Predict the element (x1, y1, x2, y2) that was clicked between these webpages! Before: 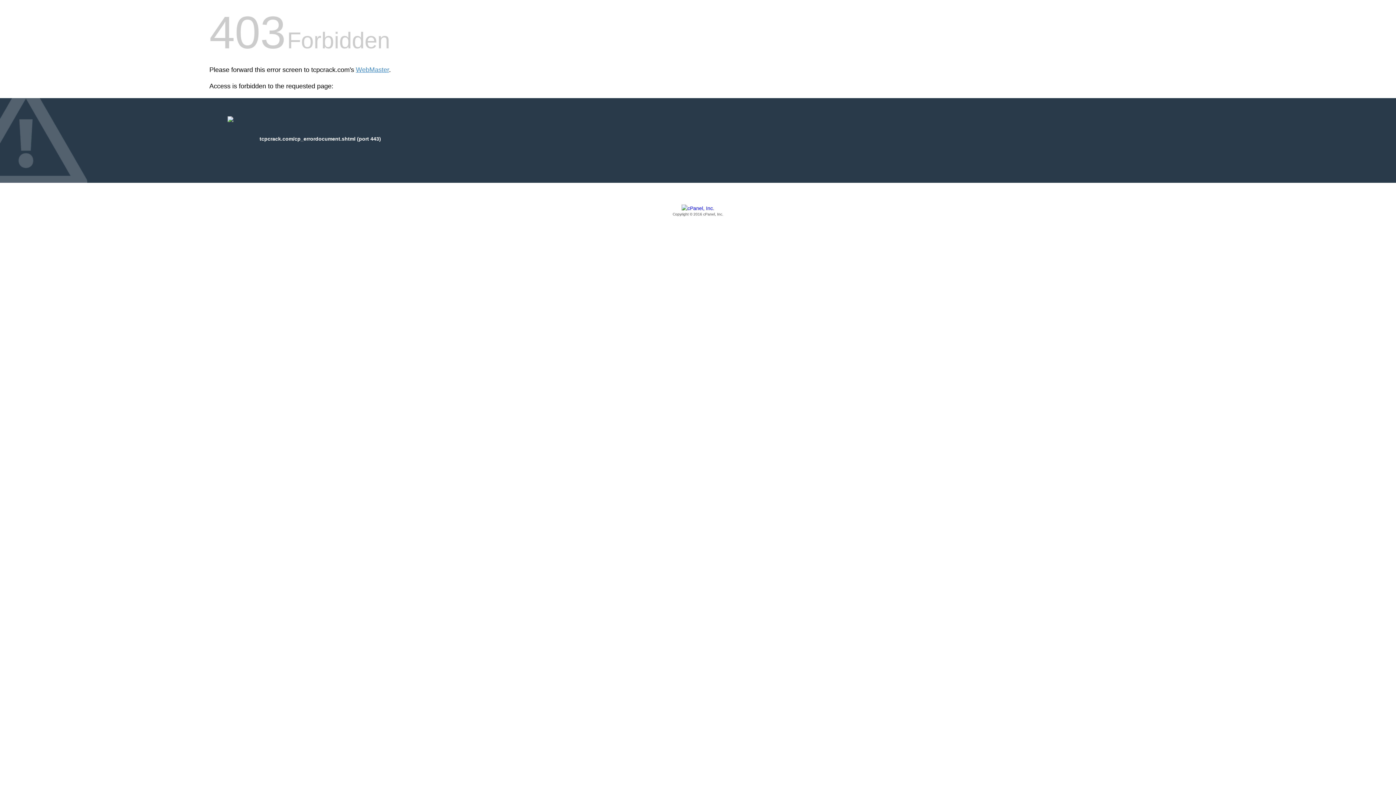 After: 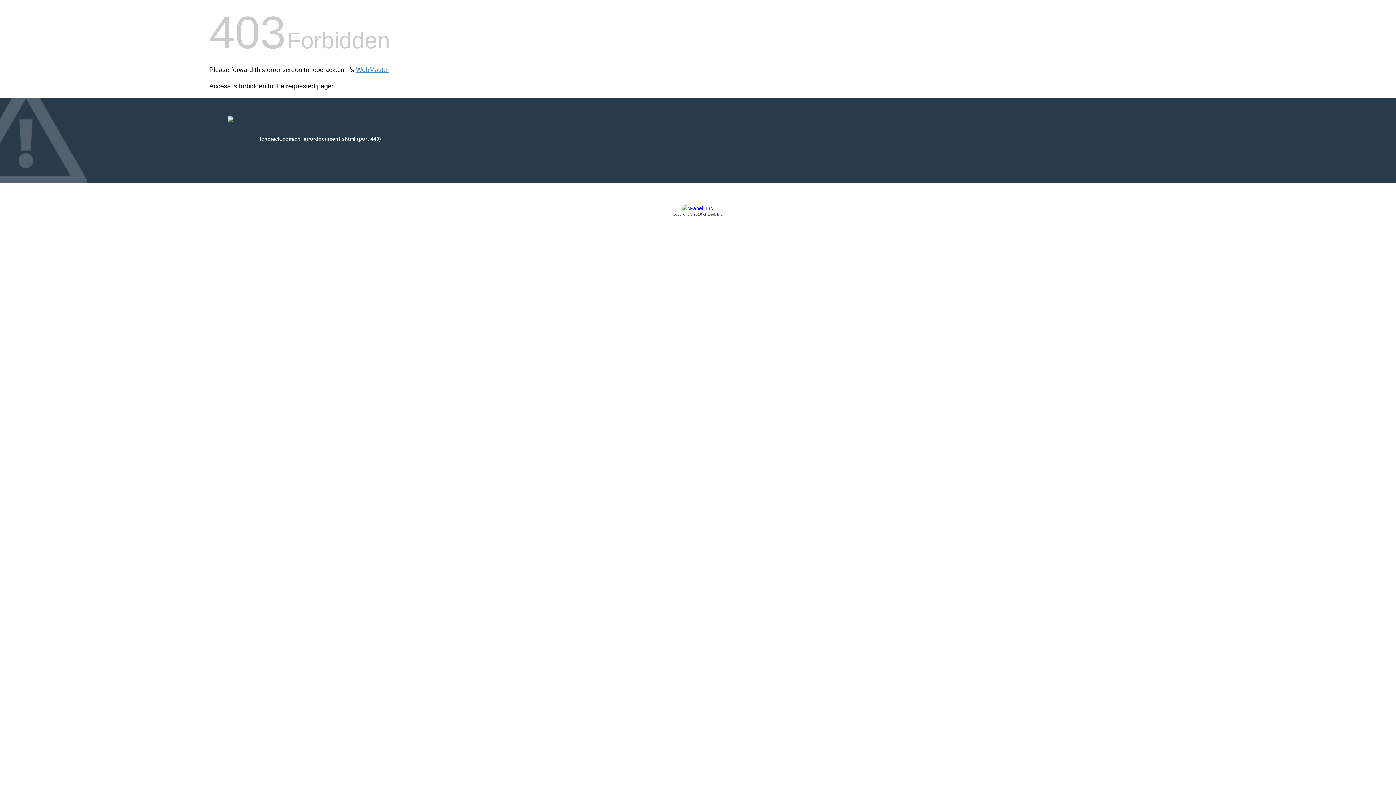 Action: label: Copyright © 2016 cPanel, Inc. bbox: (209, 205, 1186, 217)